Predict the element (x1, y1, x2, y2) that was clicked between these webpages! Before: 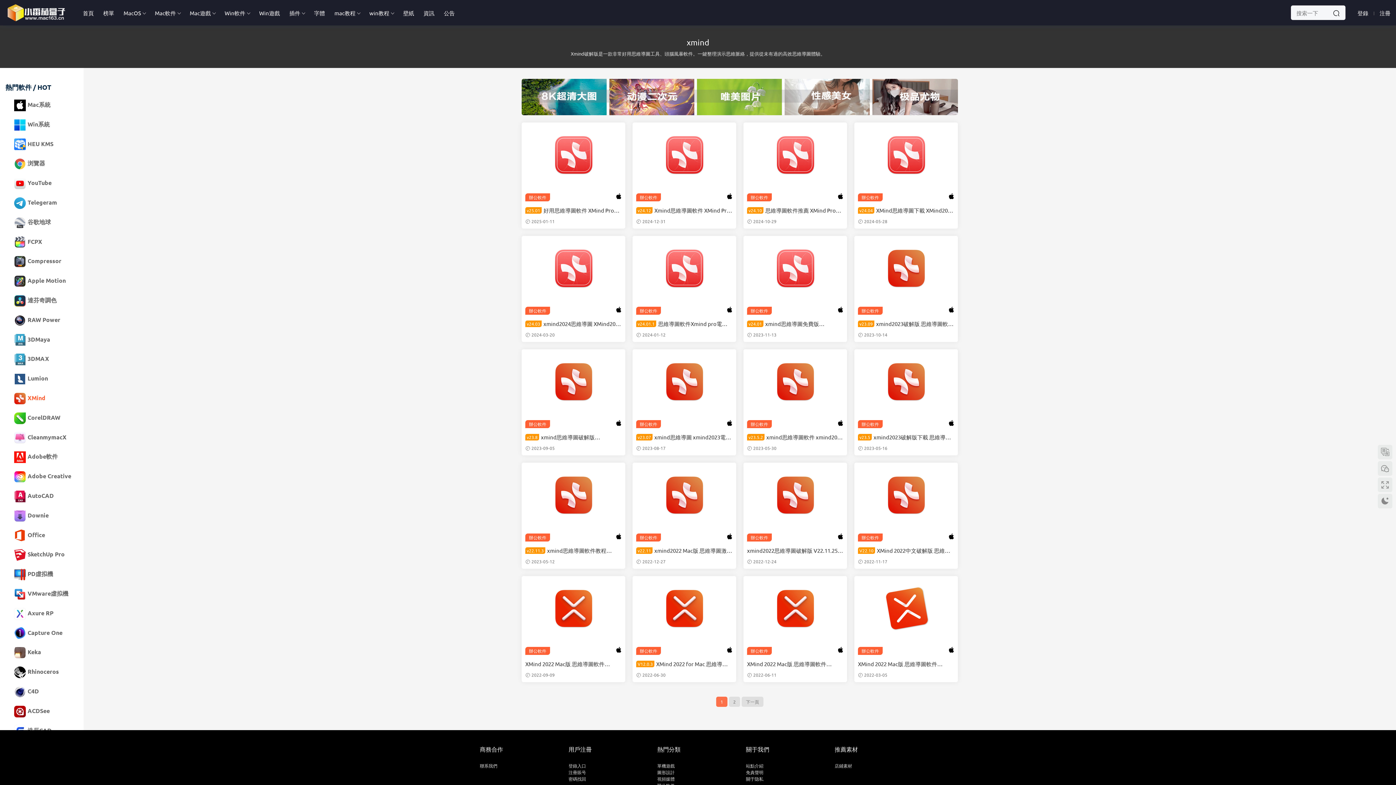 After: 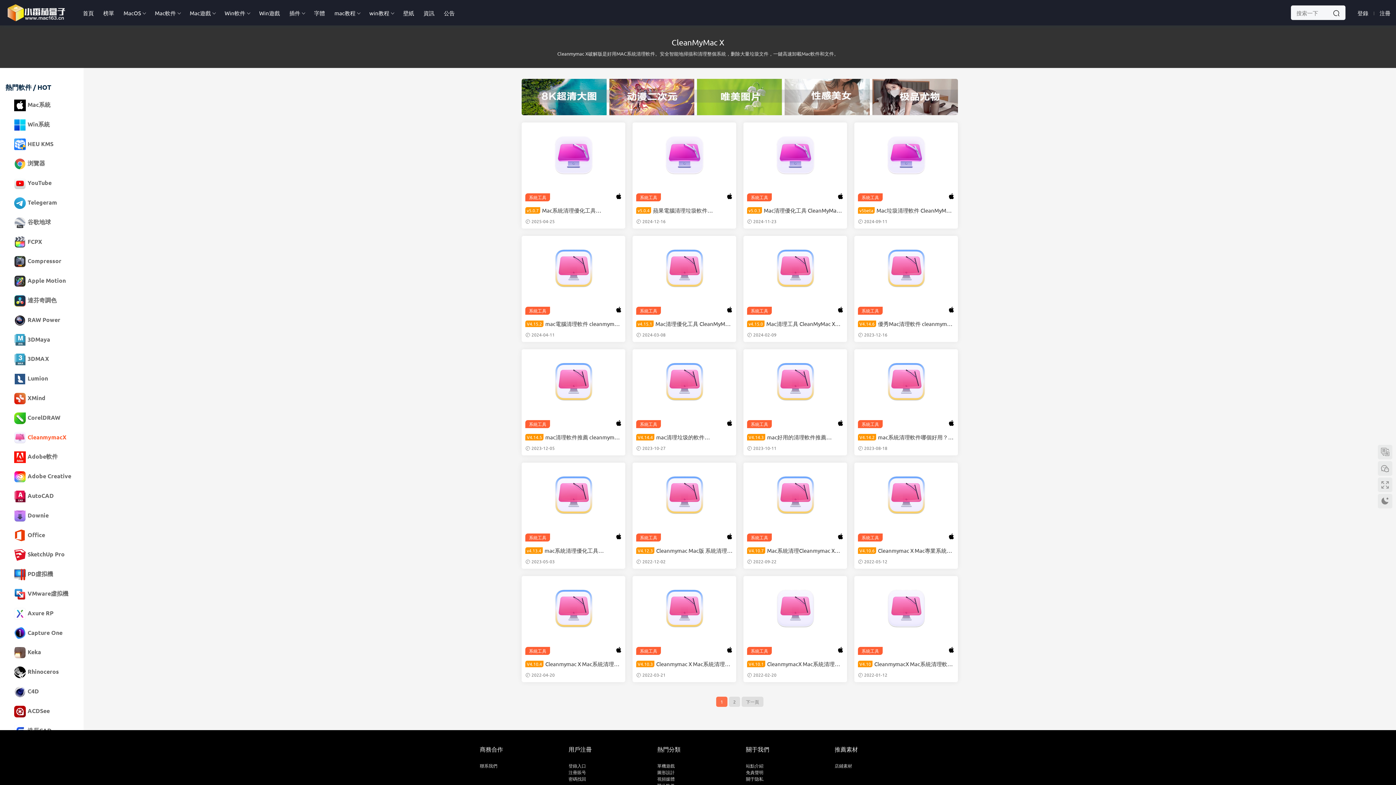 Action: label: CleanmymacX bbox: (14, 431, 66, 443)